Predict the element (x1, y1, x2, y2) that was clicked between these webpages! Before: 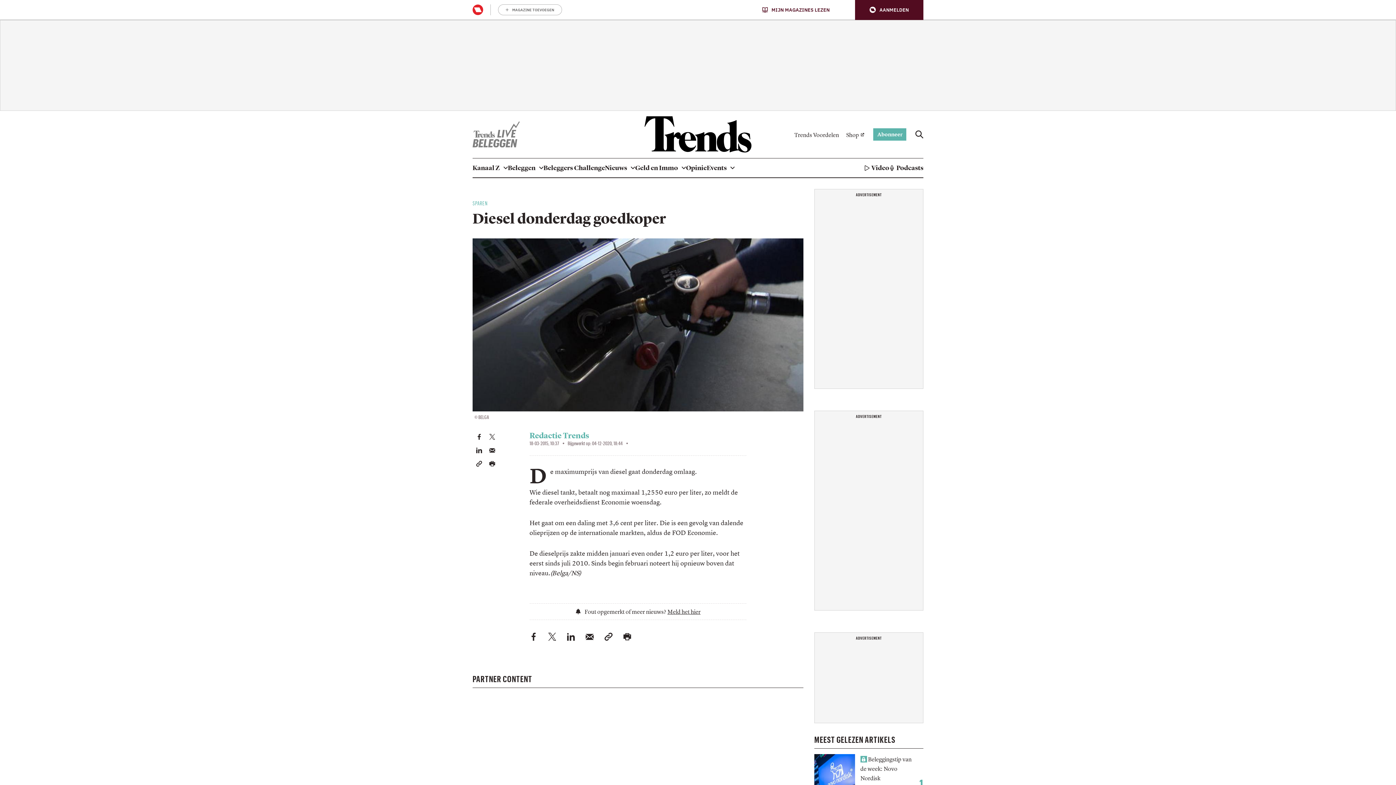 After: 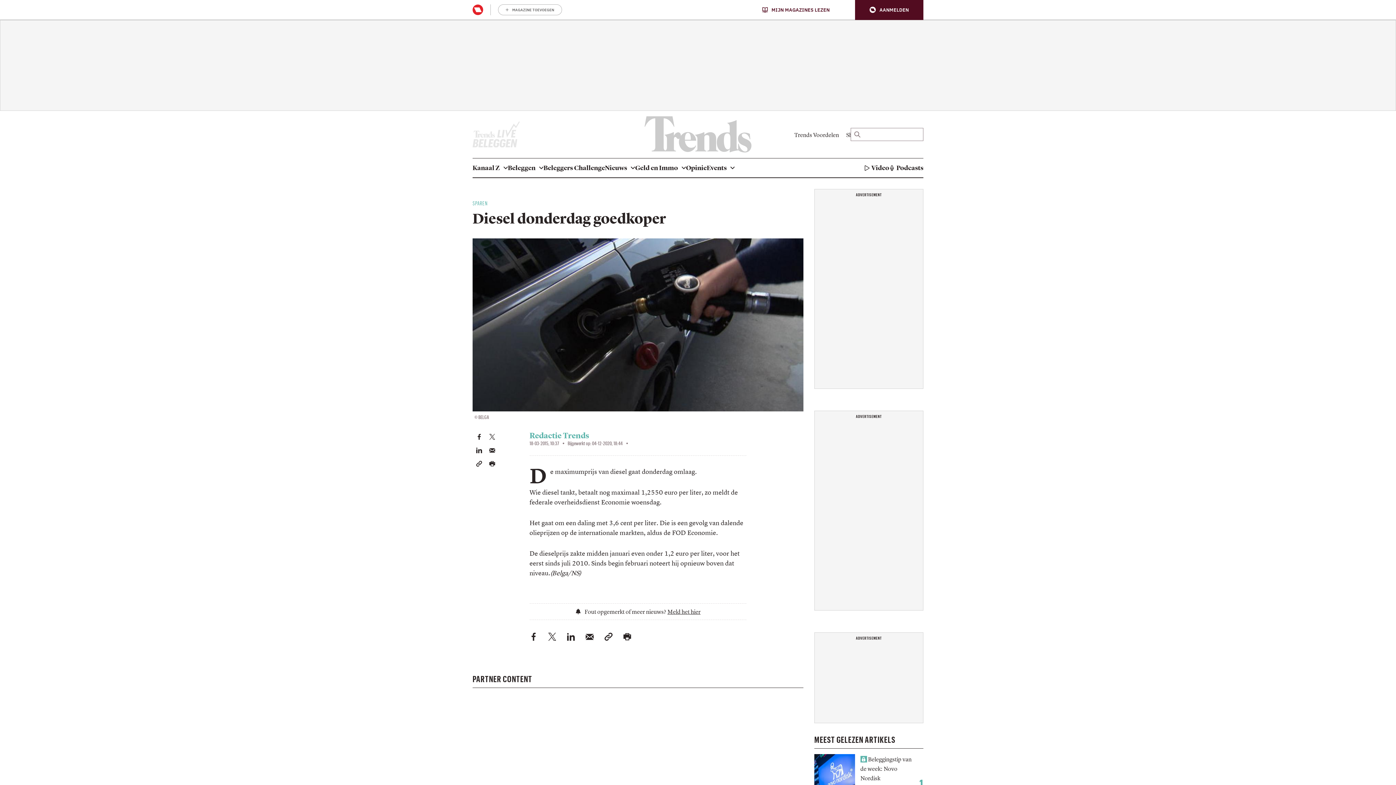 Action: bbox: (915, 130, 923, 138)